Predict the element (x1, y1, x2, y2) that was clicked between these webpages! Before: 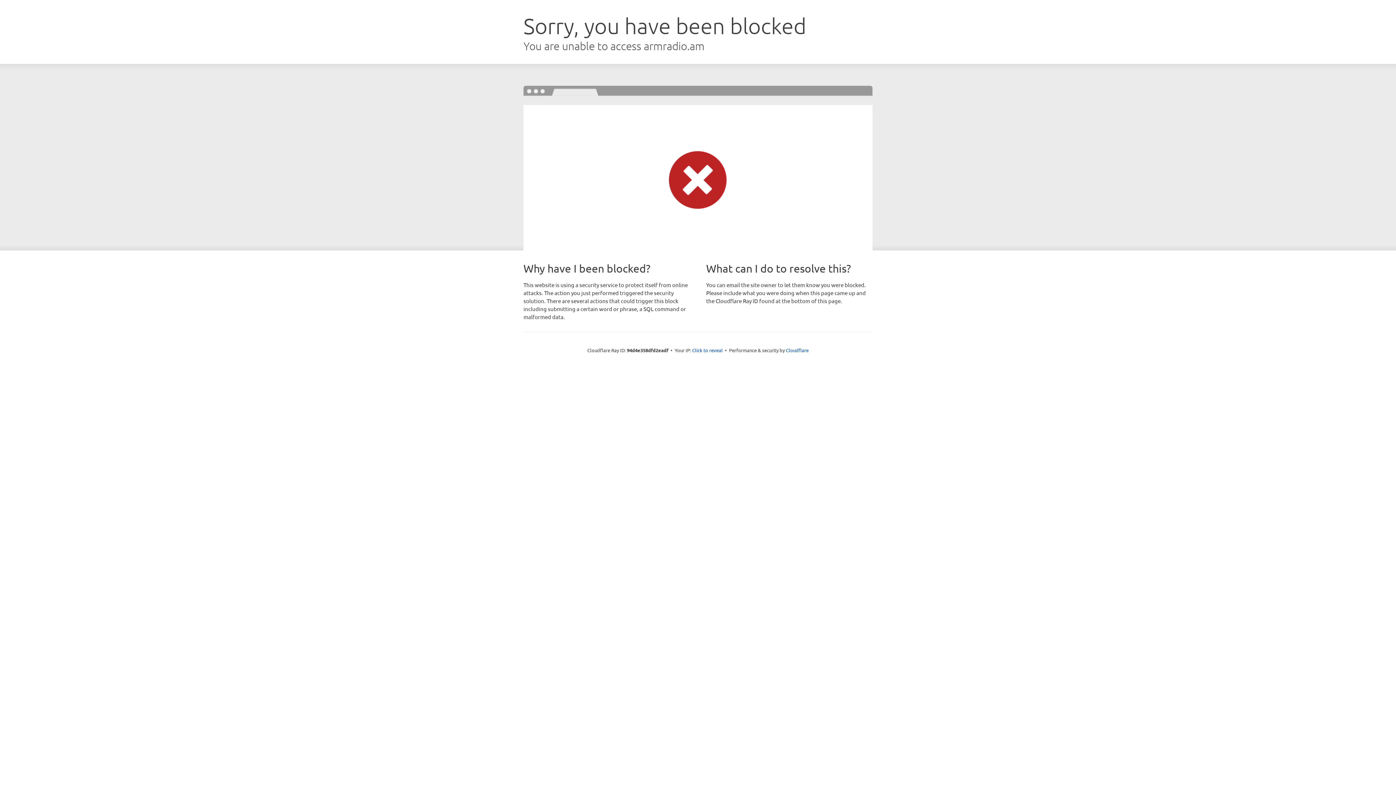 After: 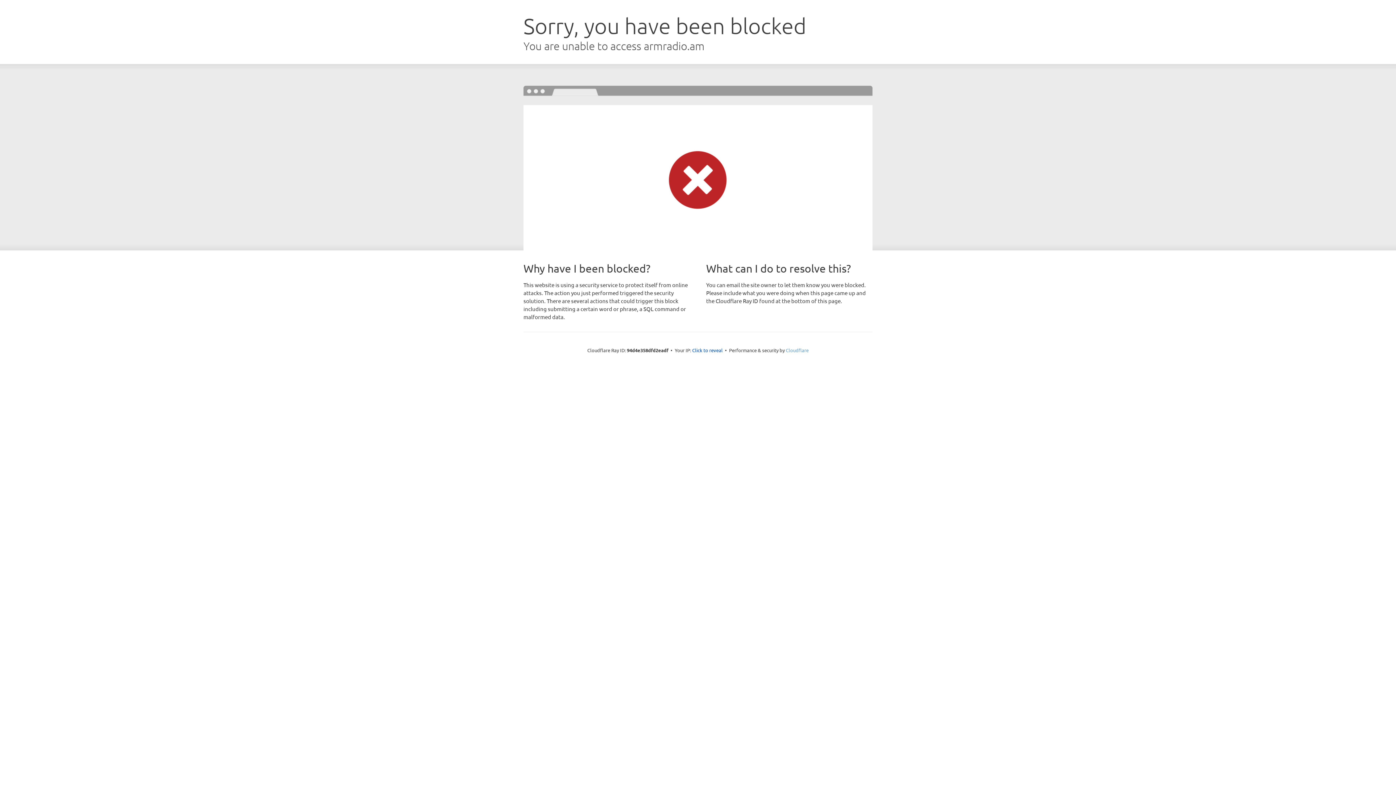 Action: label: Cloudflare bbox: (786, 347, 808, 353)